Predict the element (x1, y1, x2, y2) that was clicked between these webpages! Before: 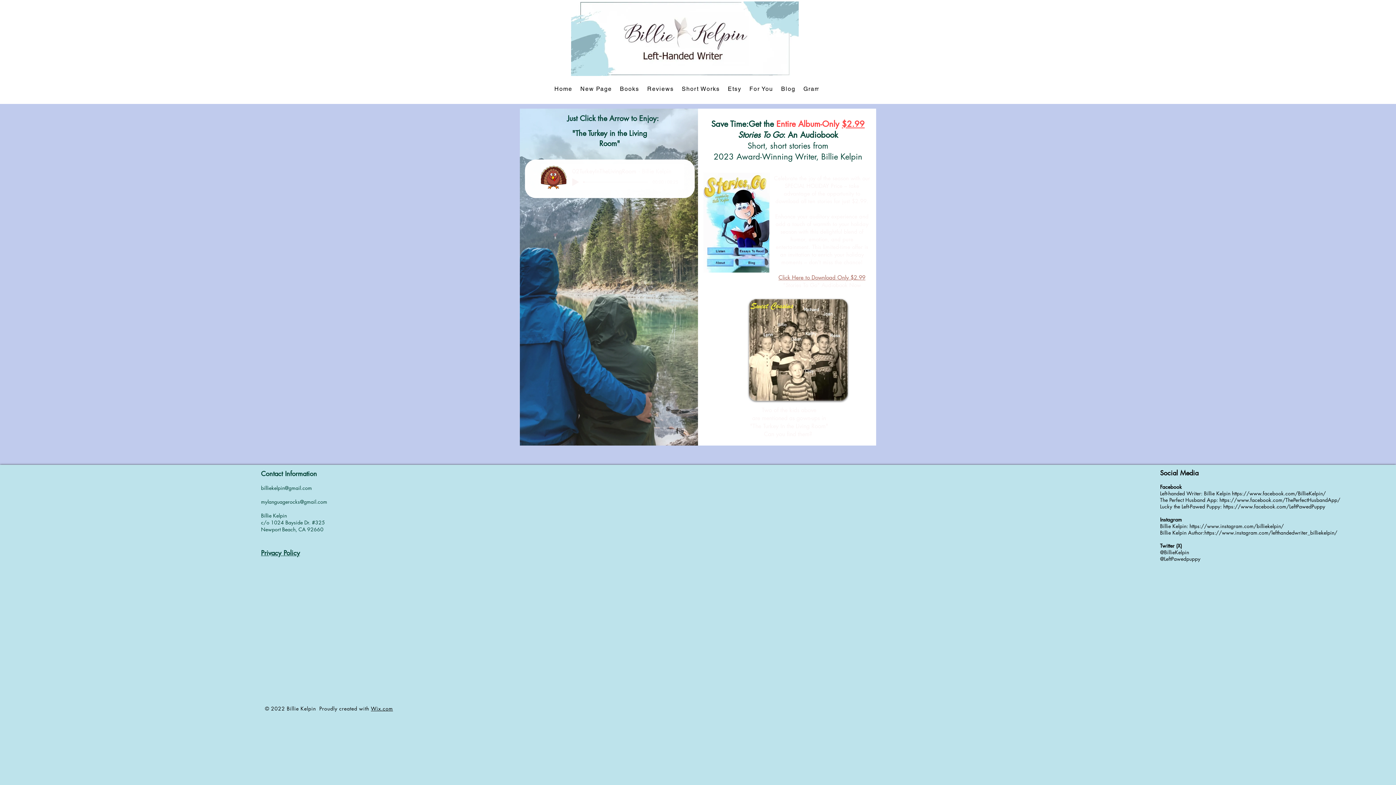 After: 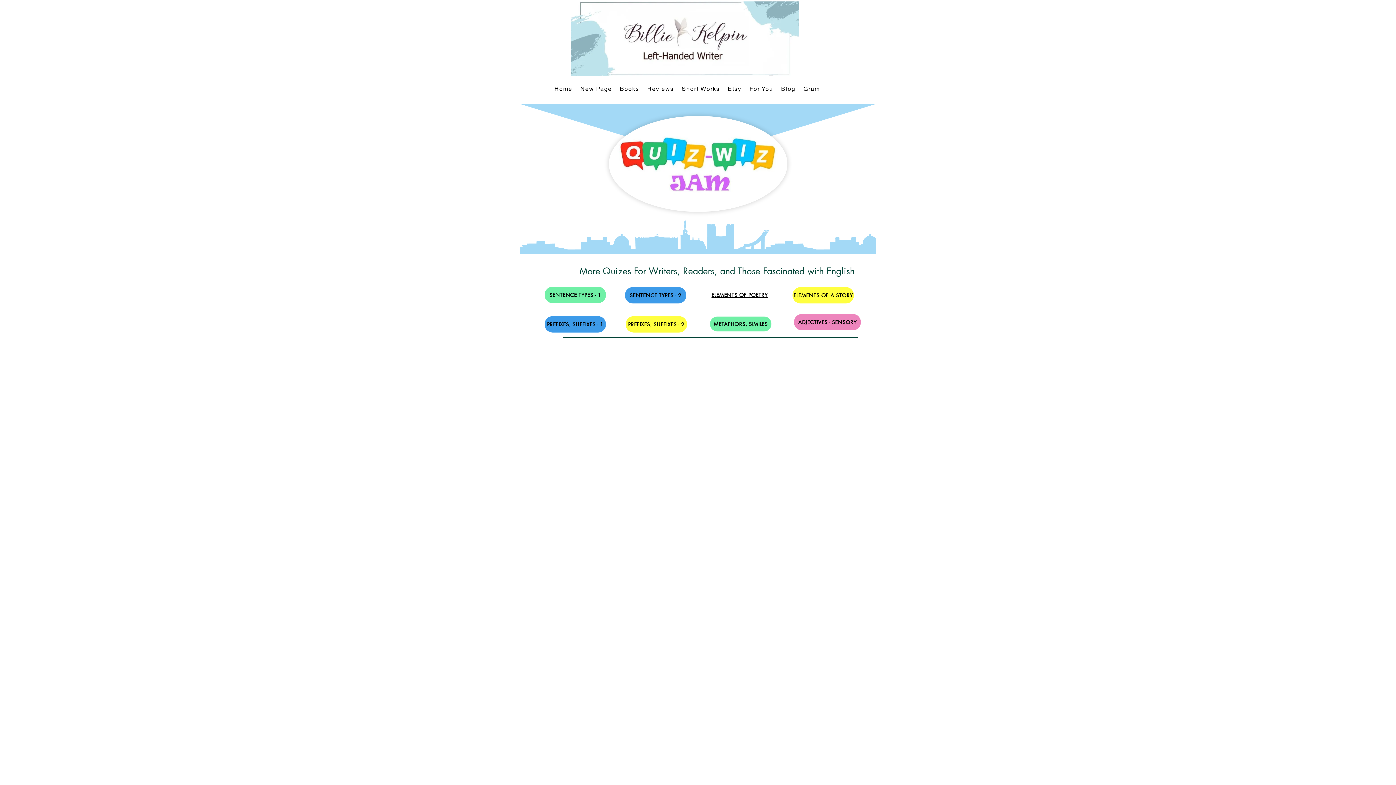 Action: label: New Page bbox: (576, 81, 615, 96)